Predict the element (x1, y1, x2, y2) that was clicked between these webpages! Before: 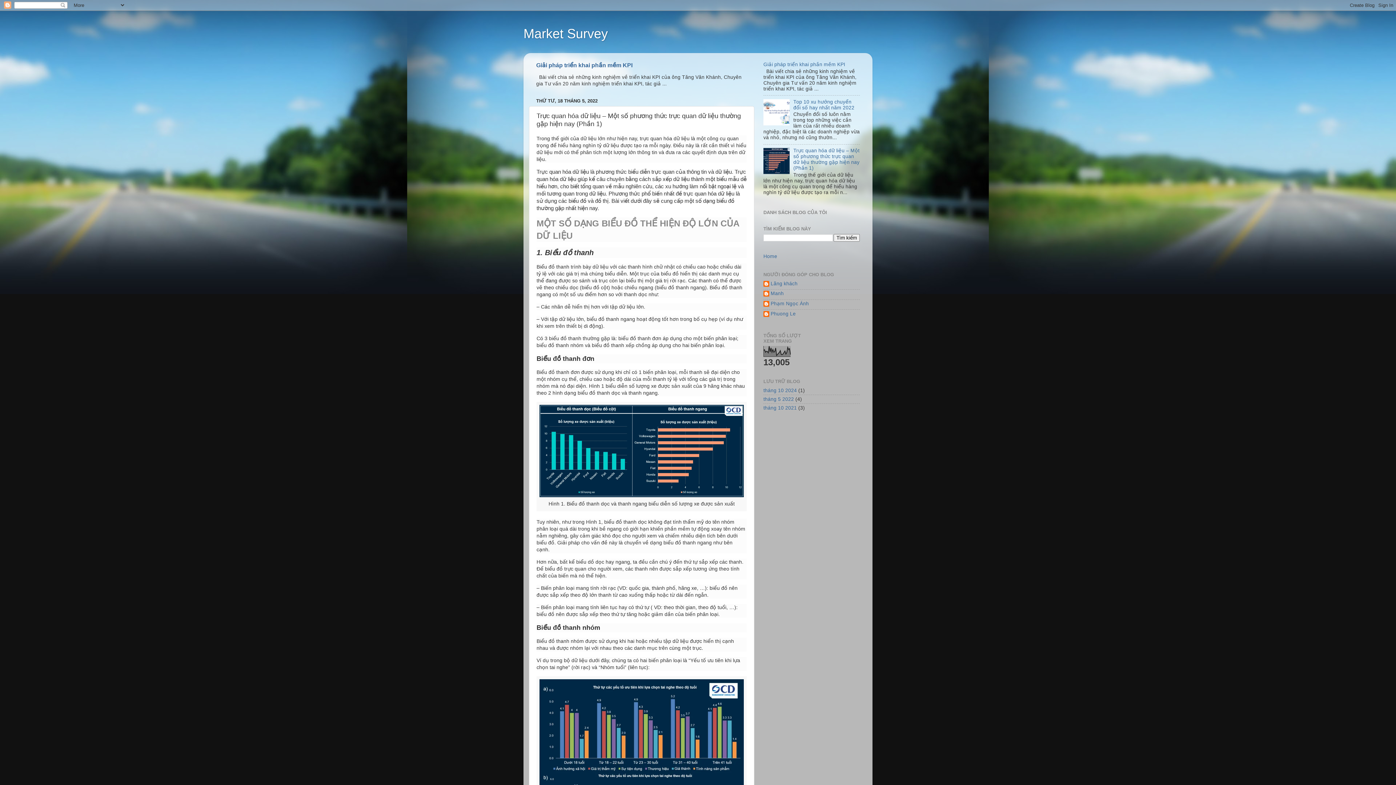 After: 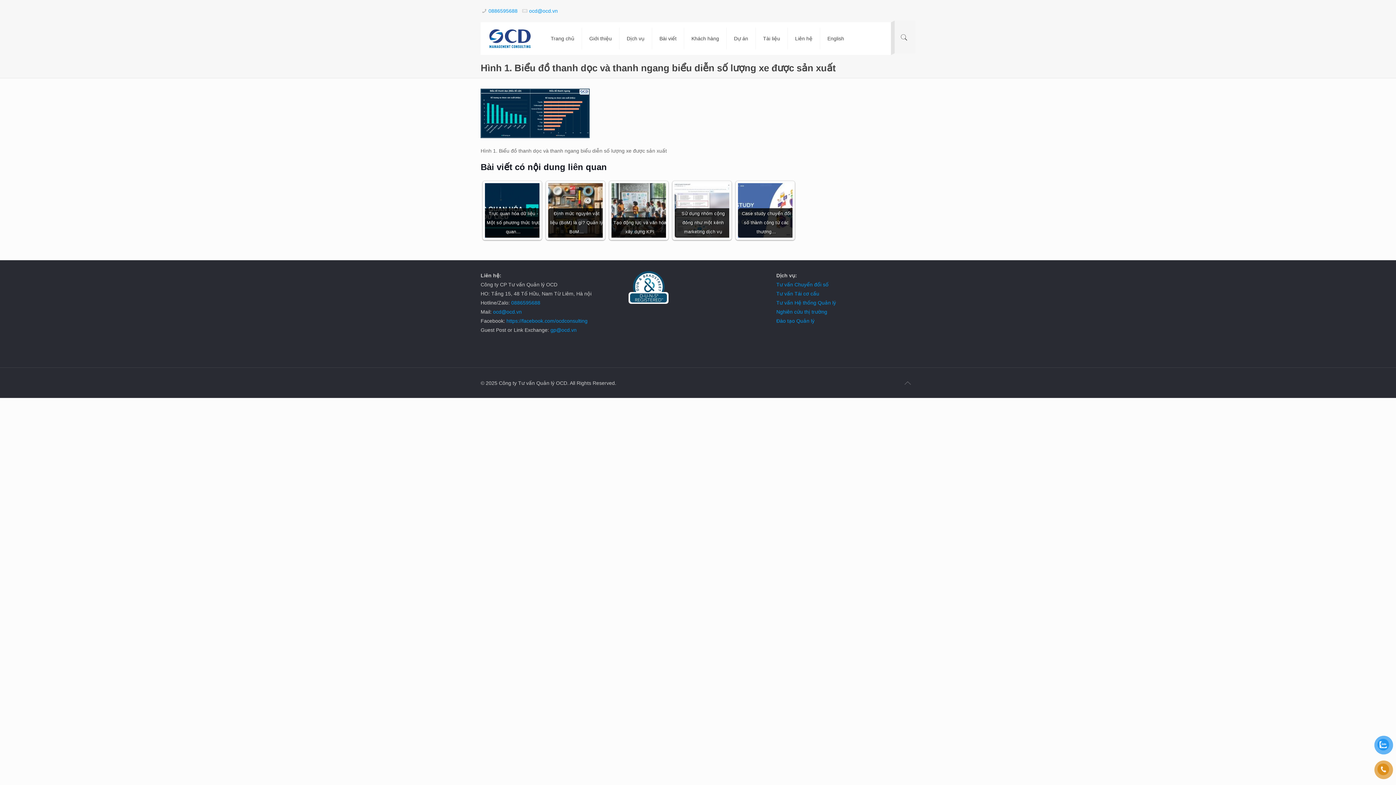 Action: bbox: (539, 405, 744, 497)